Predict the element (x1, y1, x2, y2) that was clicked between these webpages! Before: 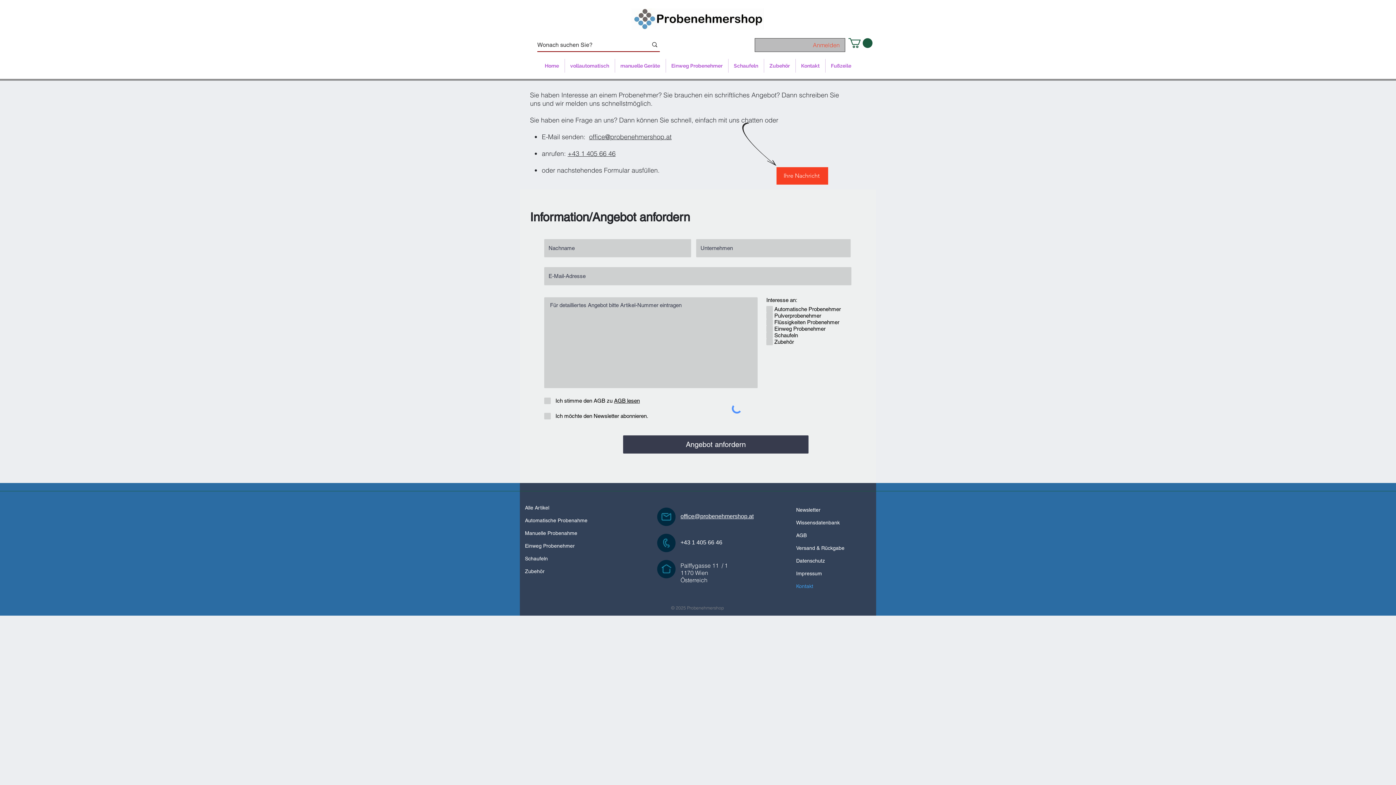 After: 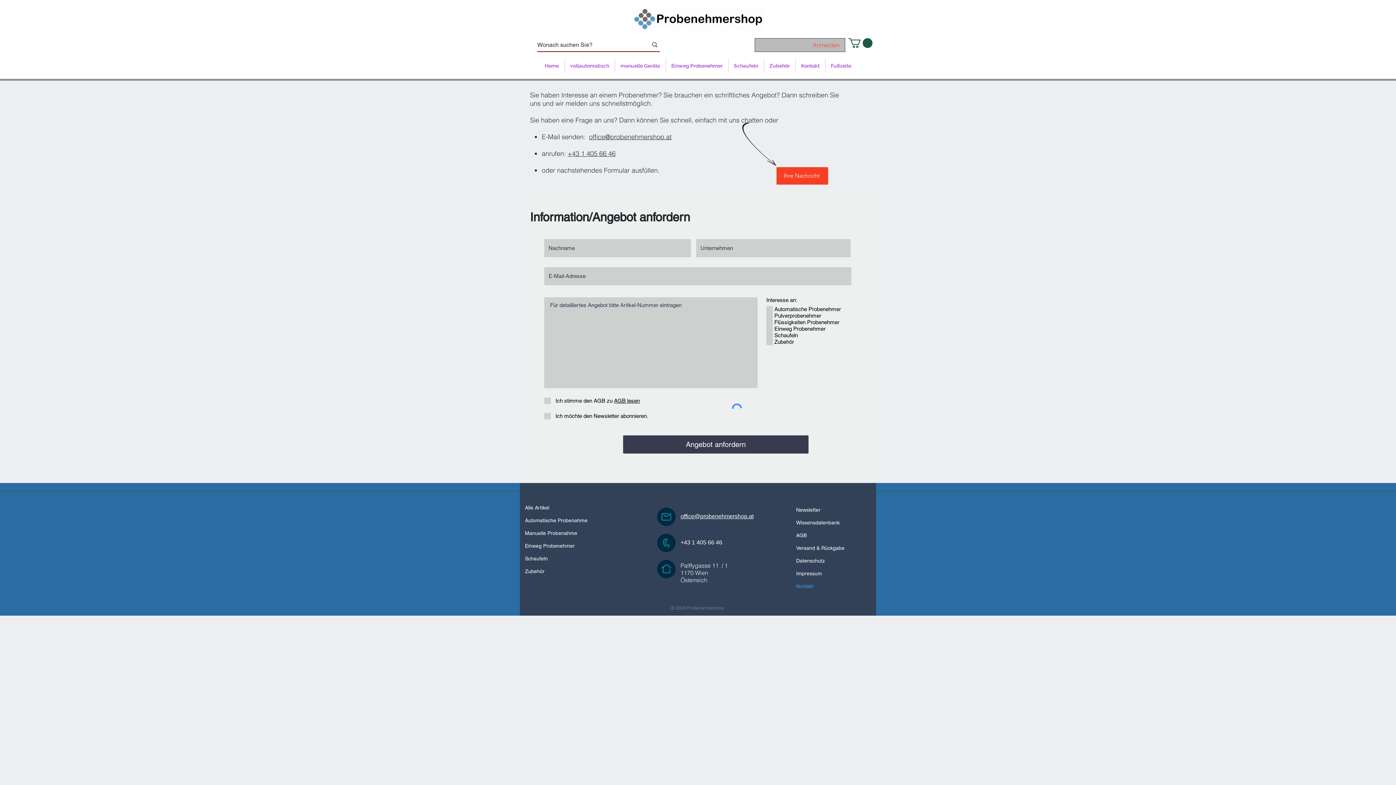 Action: bbox: (567, 149, 615, 157) label: +43 1 405 66 46